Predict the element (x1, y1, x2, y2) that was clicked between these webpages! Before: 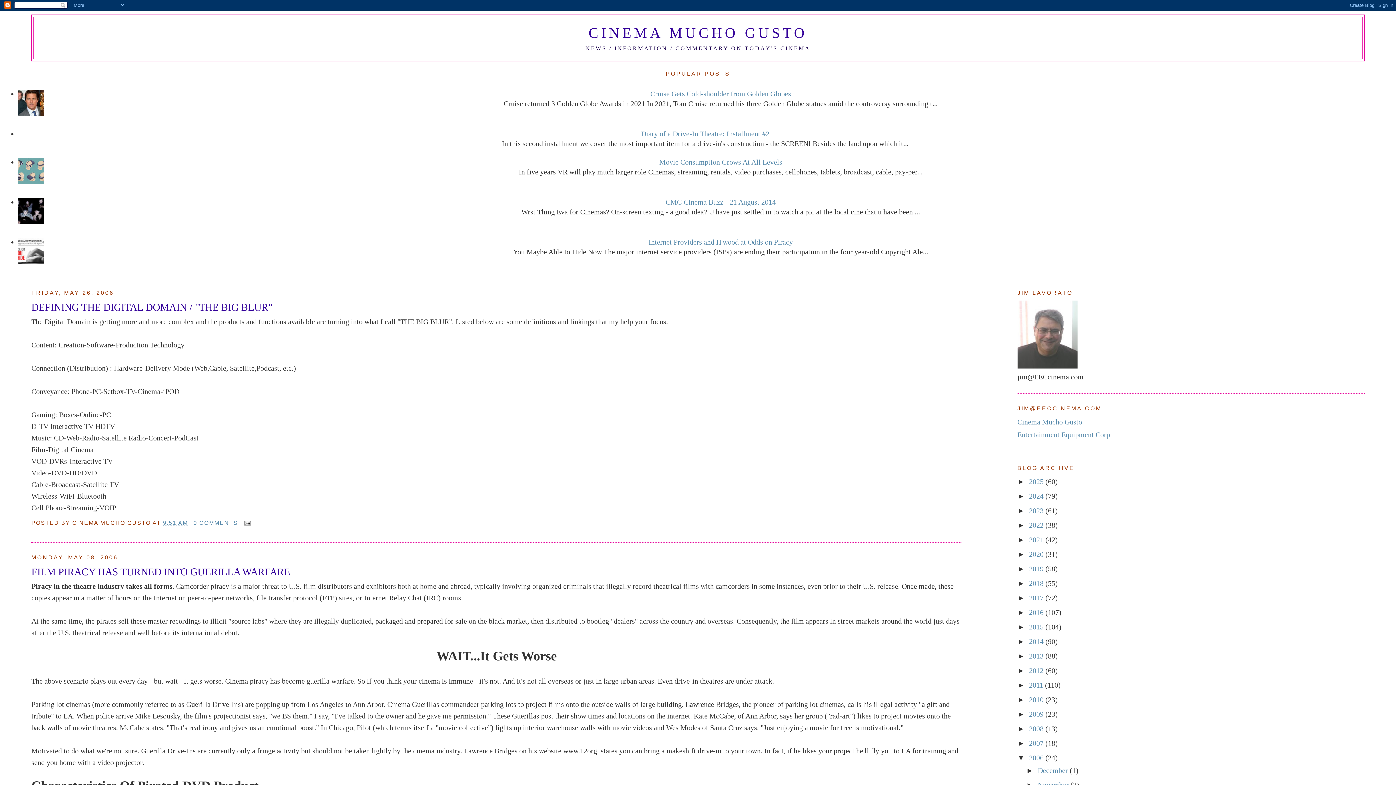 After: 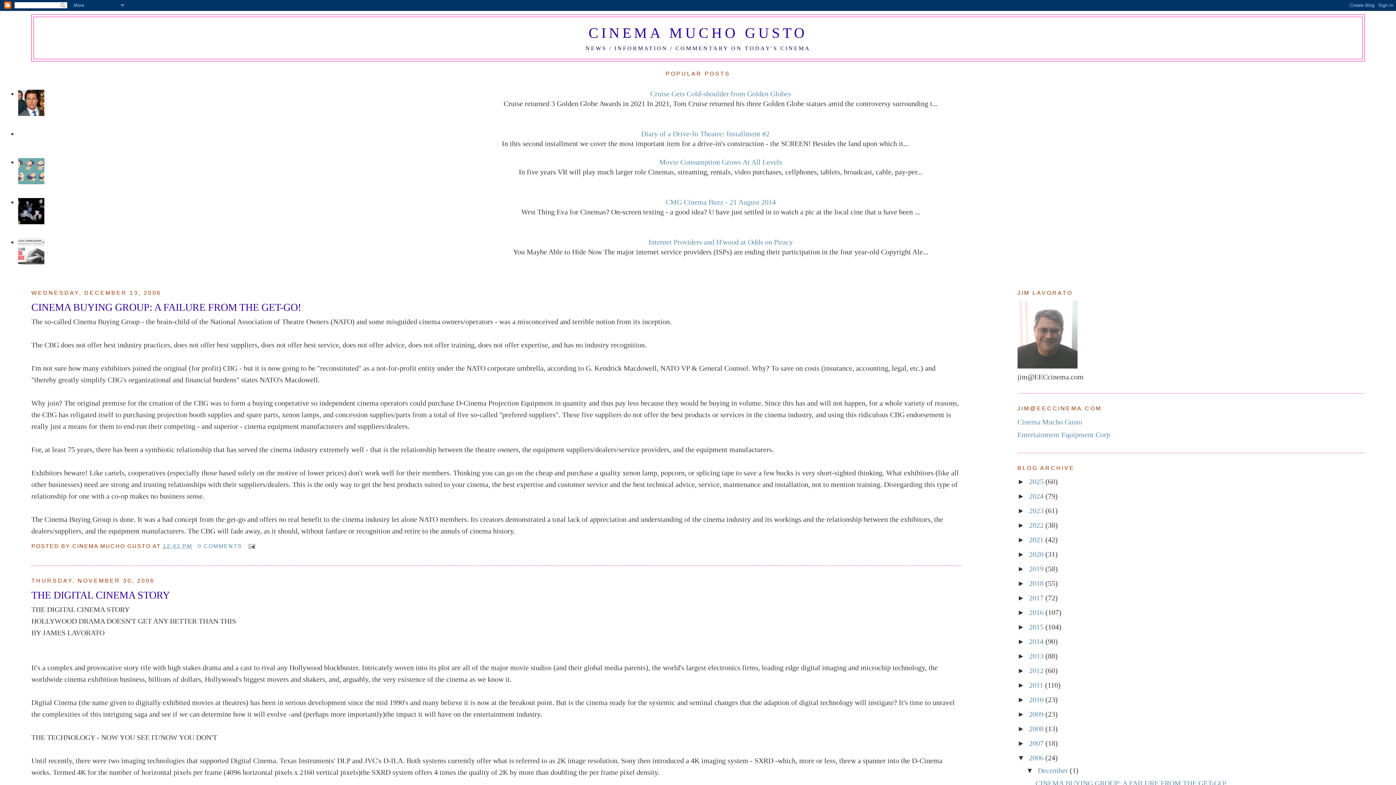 Action: bbox: (1029, 754, 1045, 762) label: 2006 